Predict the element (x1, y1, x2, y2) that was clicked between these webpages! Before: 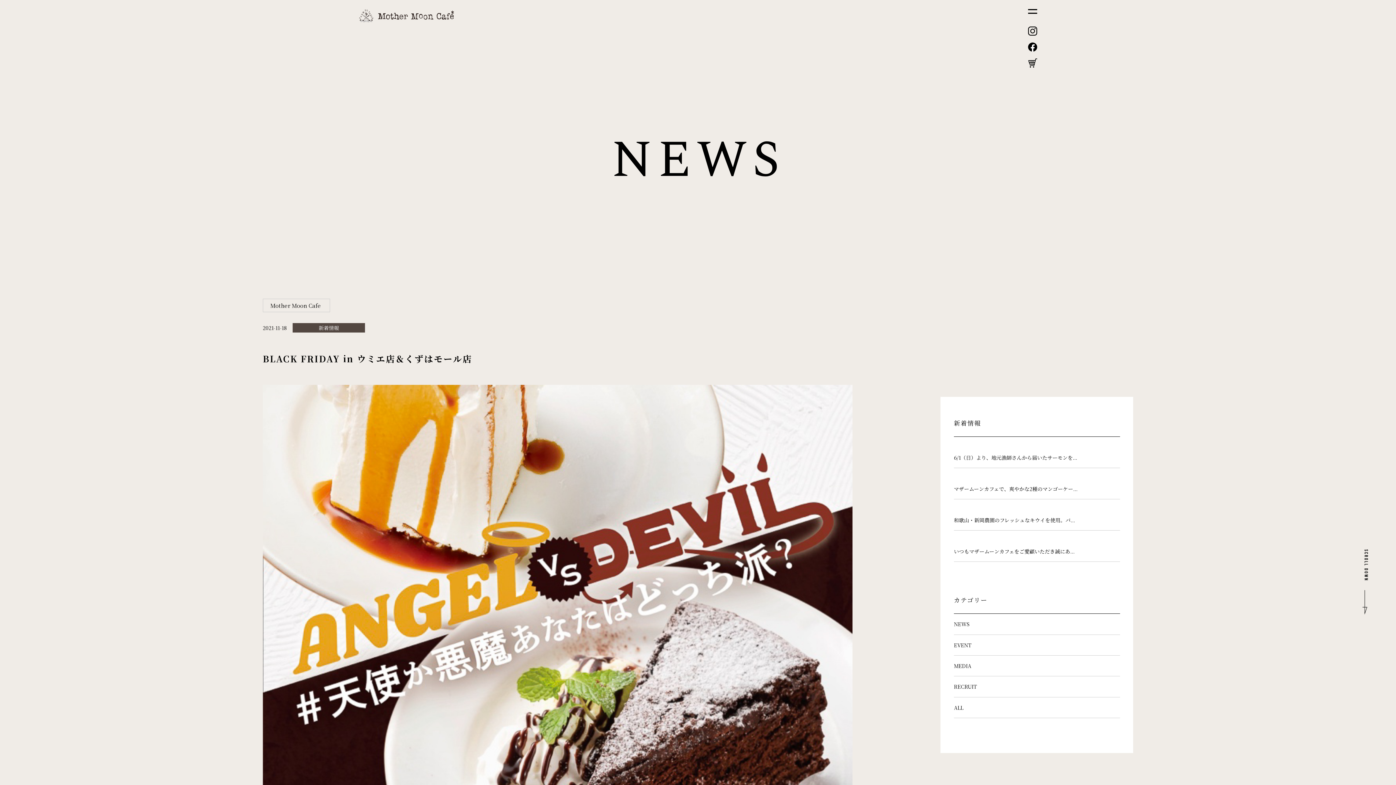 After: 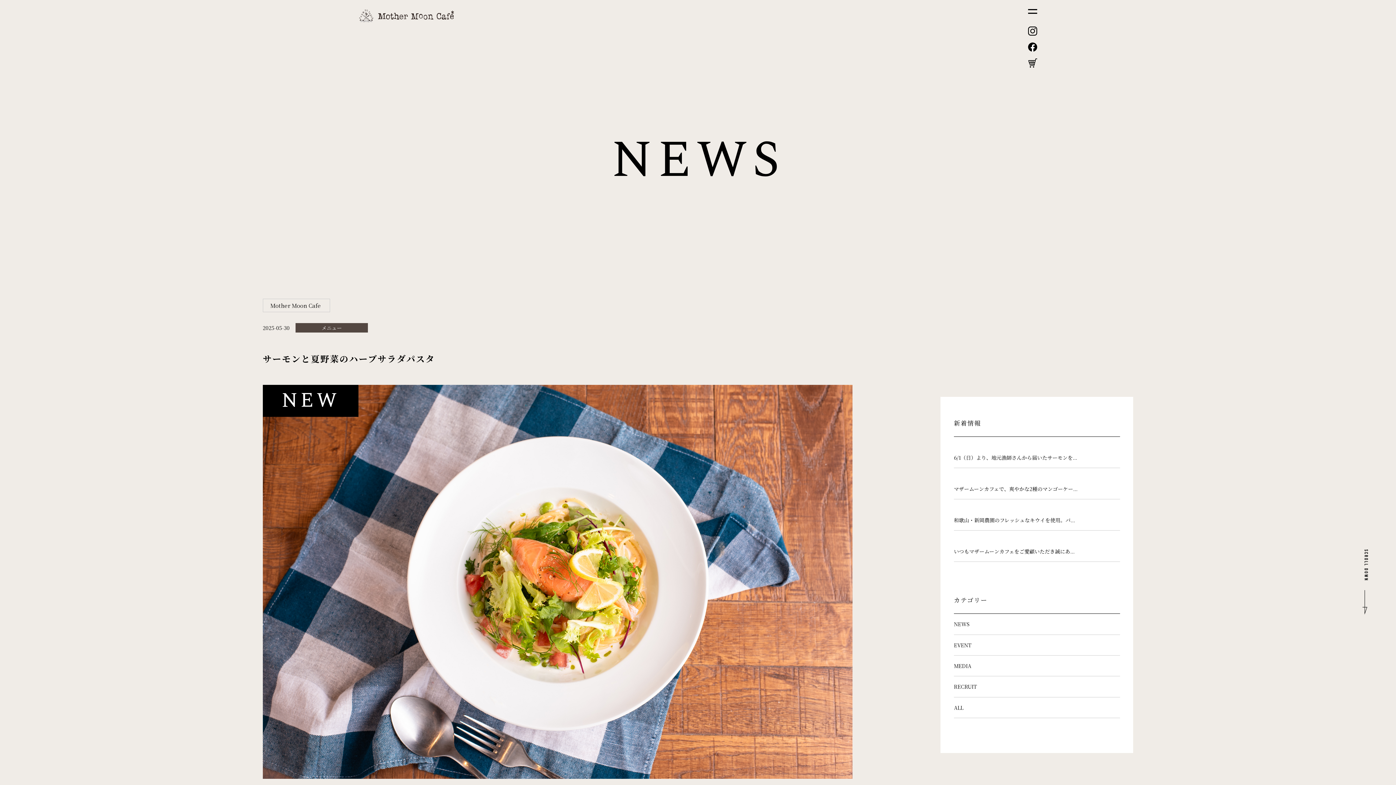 Action: label: 6/1（日）より、地元漁師さんから届いたサーモンを... bbox: (954, 454, 1120, 461)